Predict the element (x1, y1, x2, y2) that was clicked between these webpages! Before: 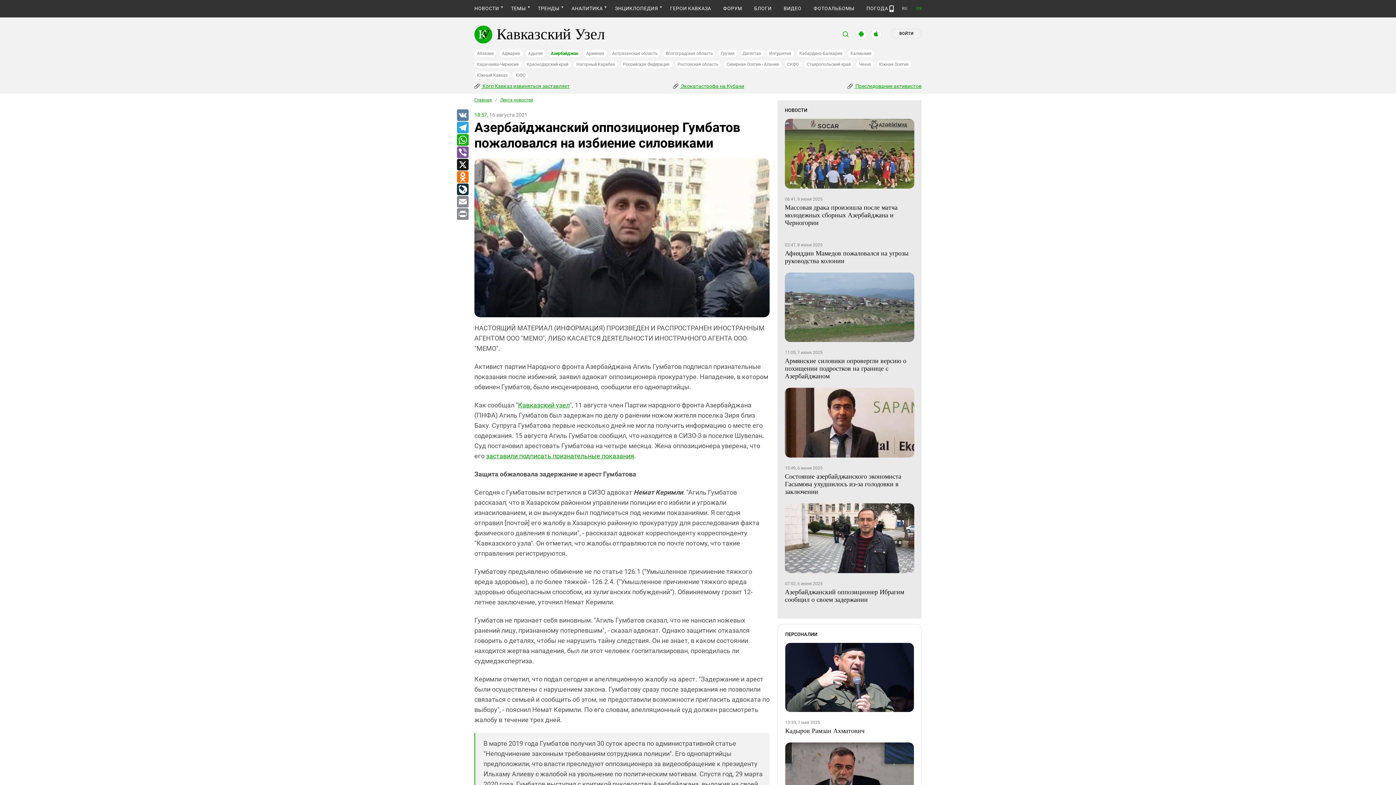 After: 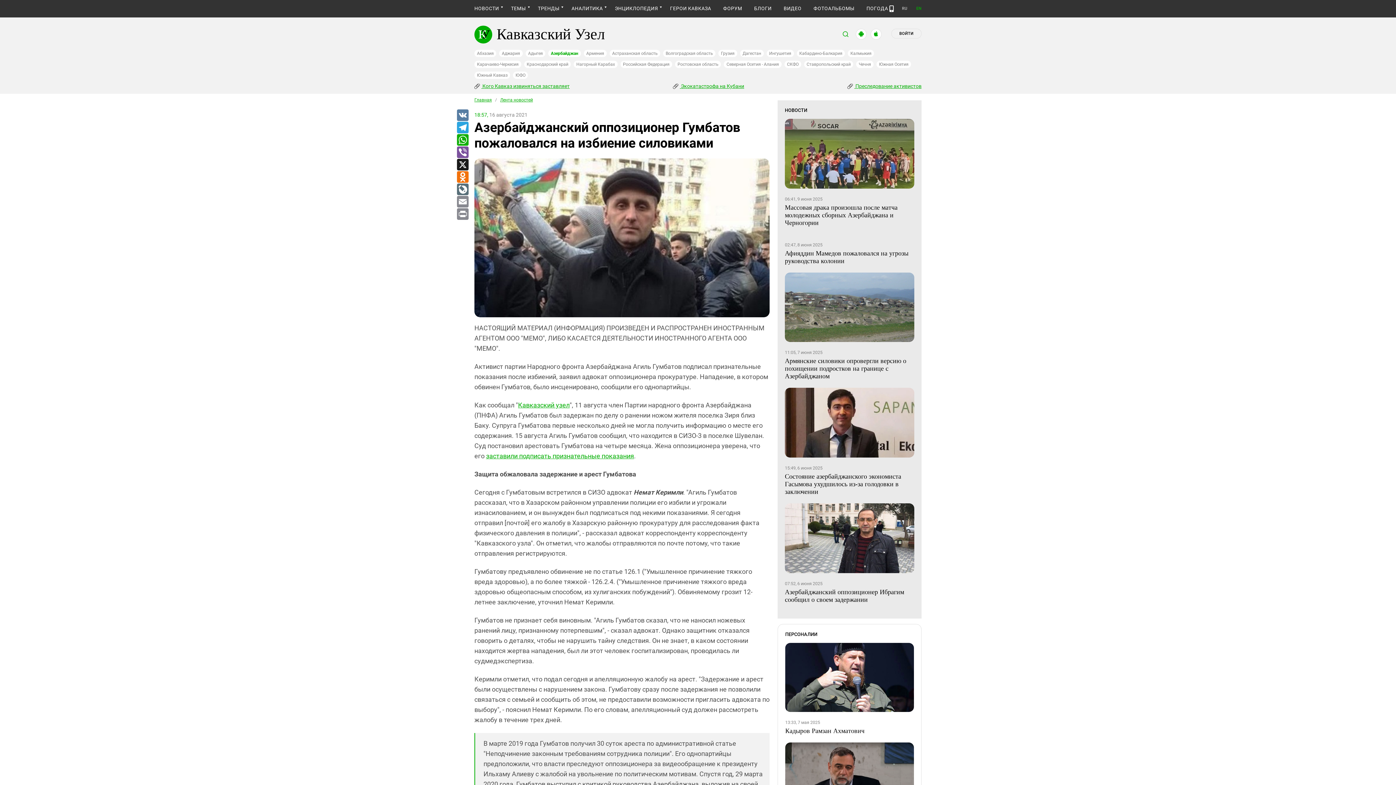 Action: bbox: (456, 183, 468, 196) label: LiveJournal